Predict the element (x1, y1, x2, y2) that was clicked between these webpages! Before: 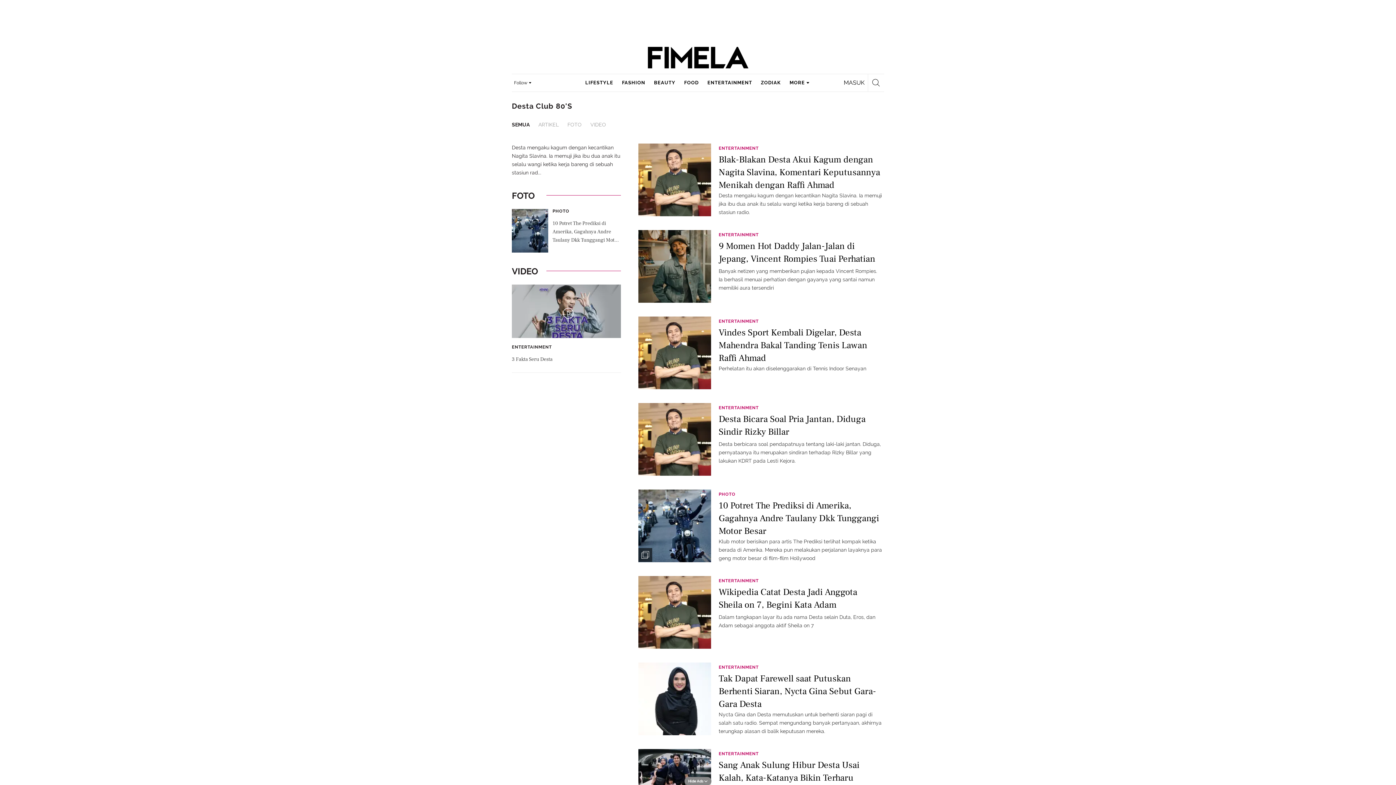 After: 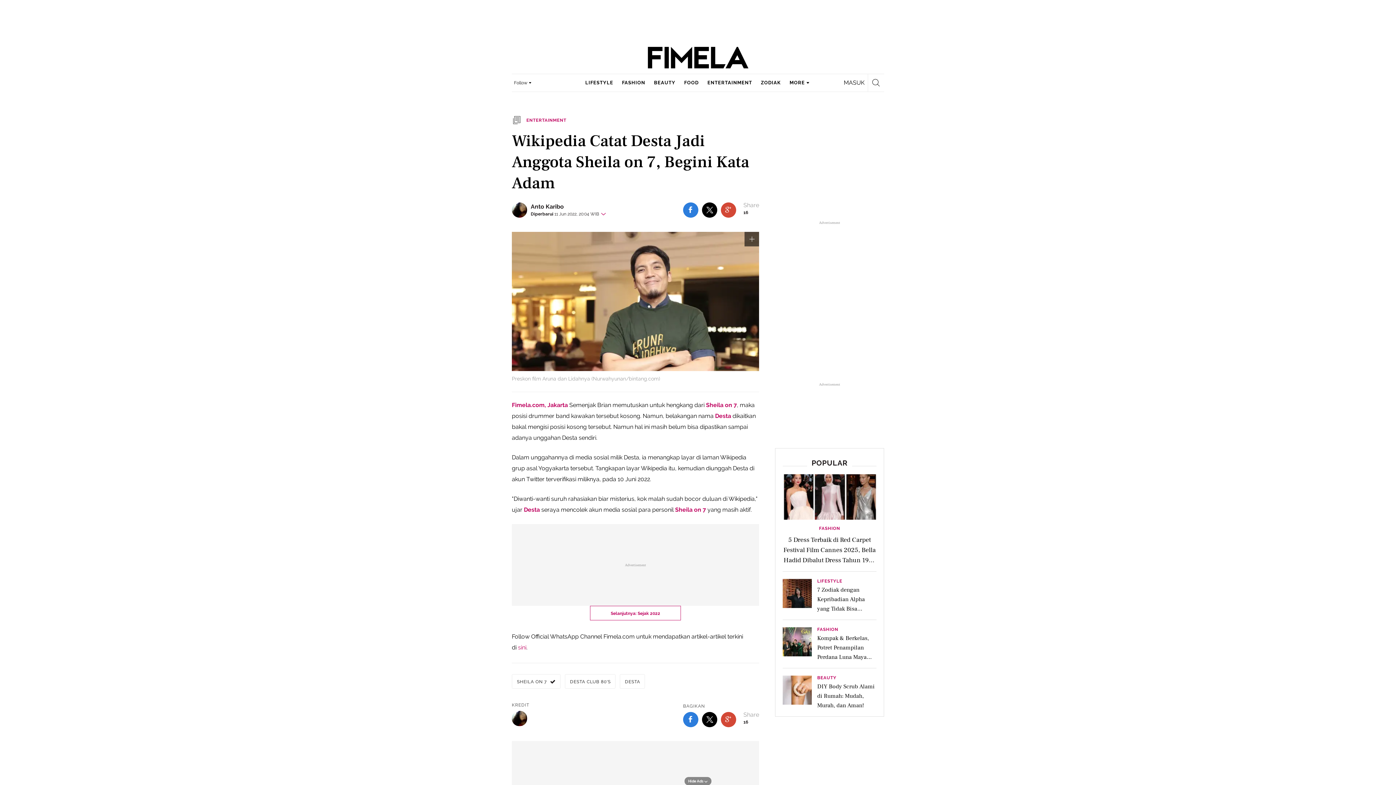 Action: bbox: (638, 649, 711, 655)